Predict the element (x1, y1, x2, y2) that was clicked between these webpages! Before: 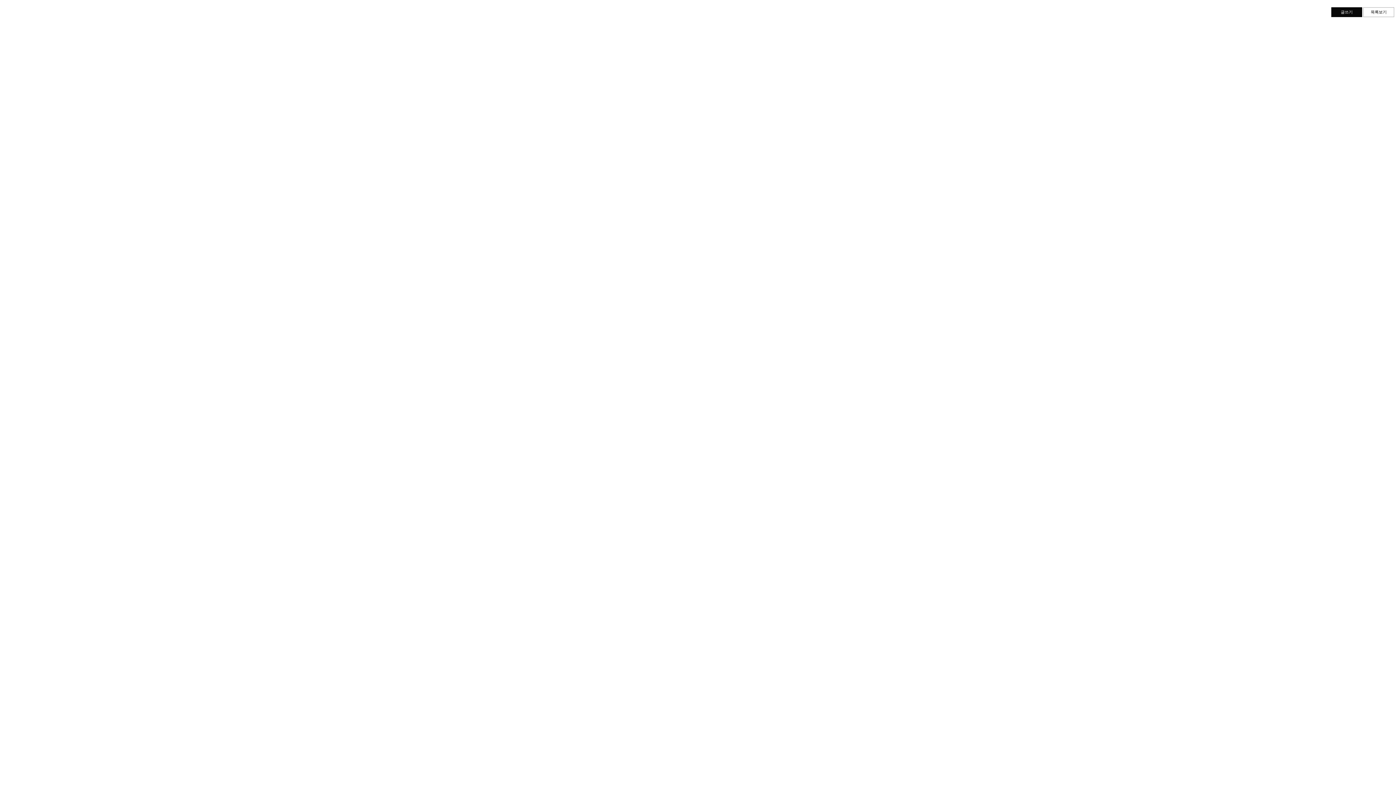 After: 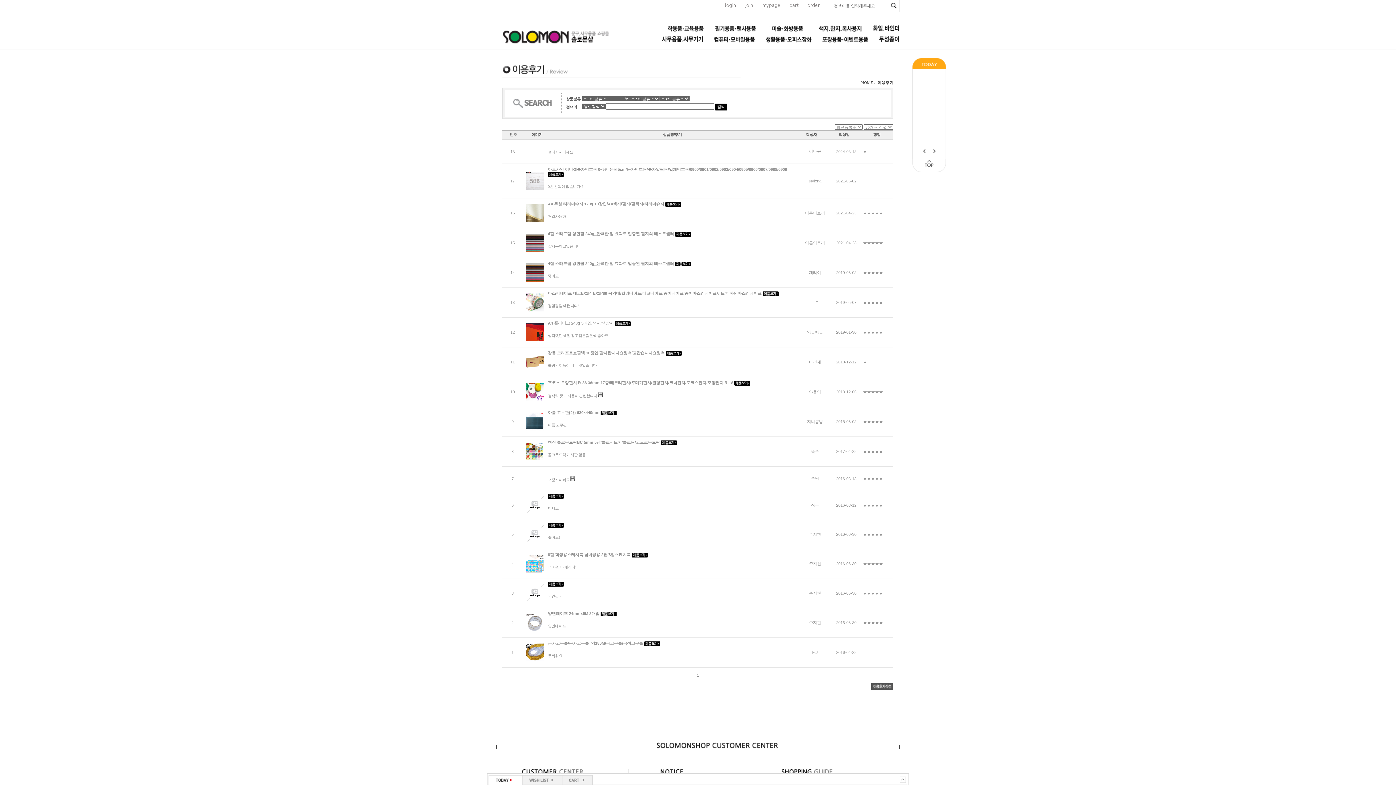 Action: label: 목록보기 bbox: (1363, 7, 1394, 17)